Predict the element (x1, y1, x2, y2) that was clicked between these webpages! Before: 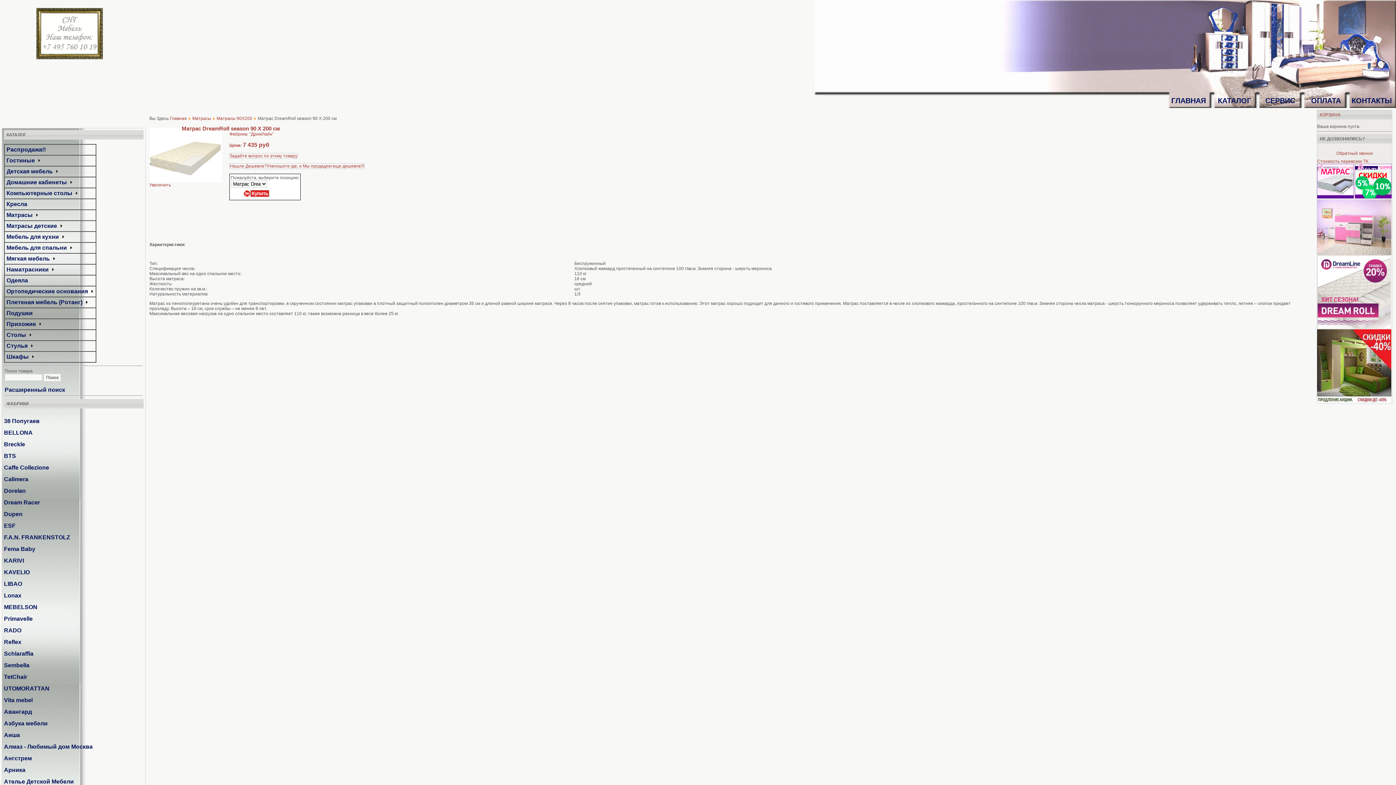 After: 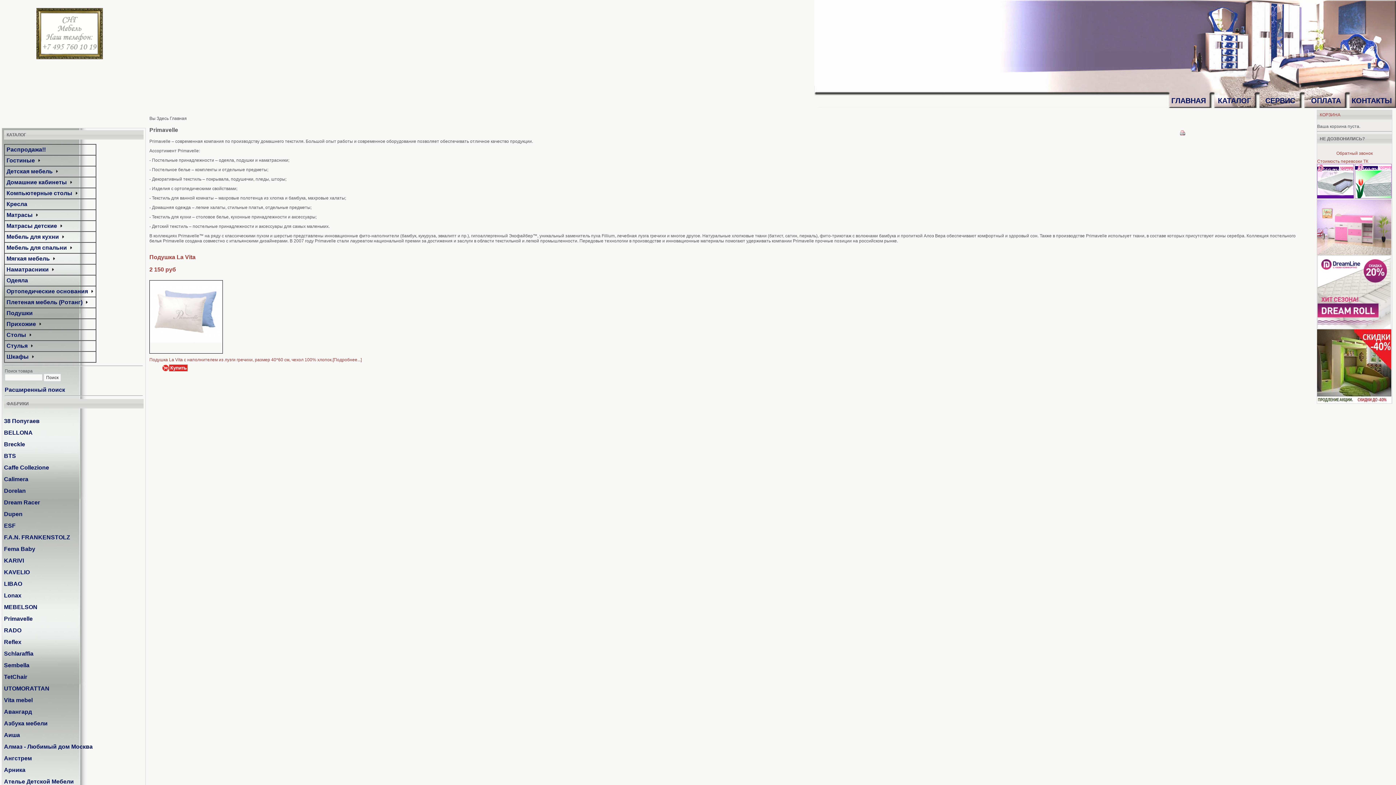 Action: label: Primavelle bbox: (4, 616, 32, 622)